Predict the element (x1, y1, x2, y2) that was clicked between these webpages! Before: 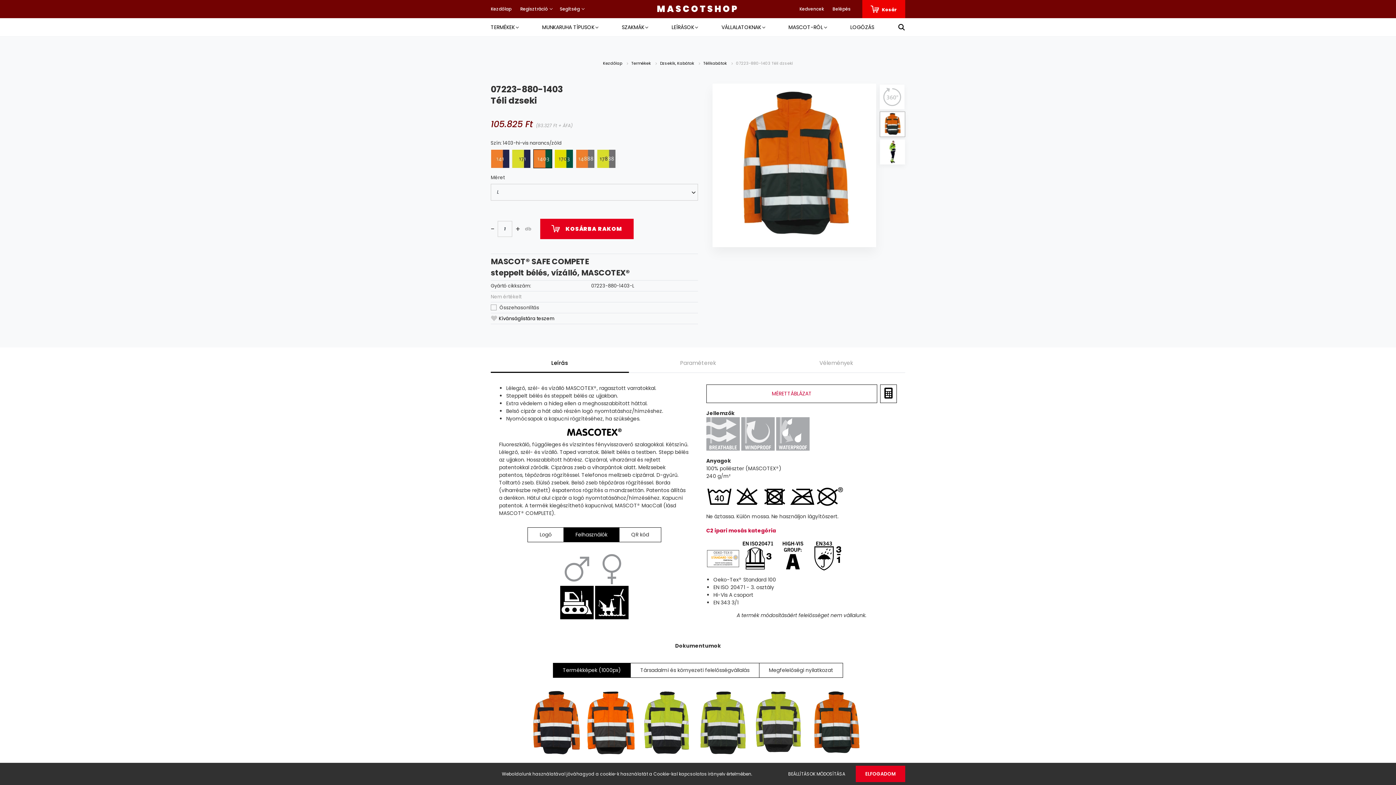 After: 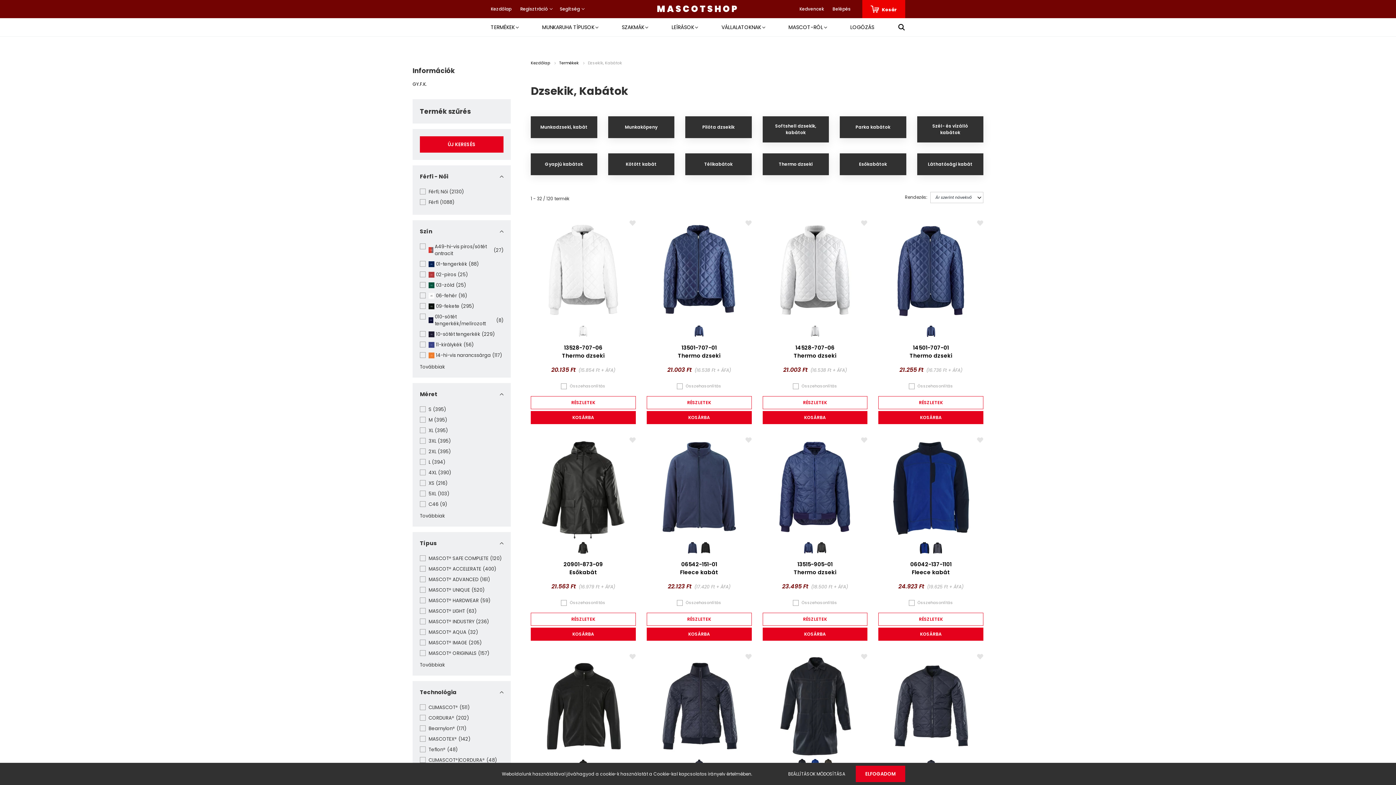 Action: bbox: (660, 60, 695, 66) label: Dzsekik, Kabátok 